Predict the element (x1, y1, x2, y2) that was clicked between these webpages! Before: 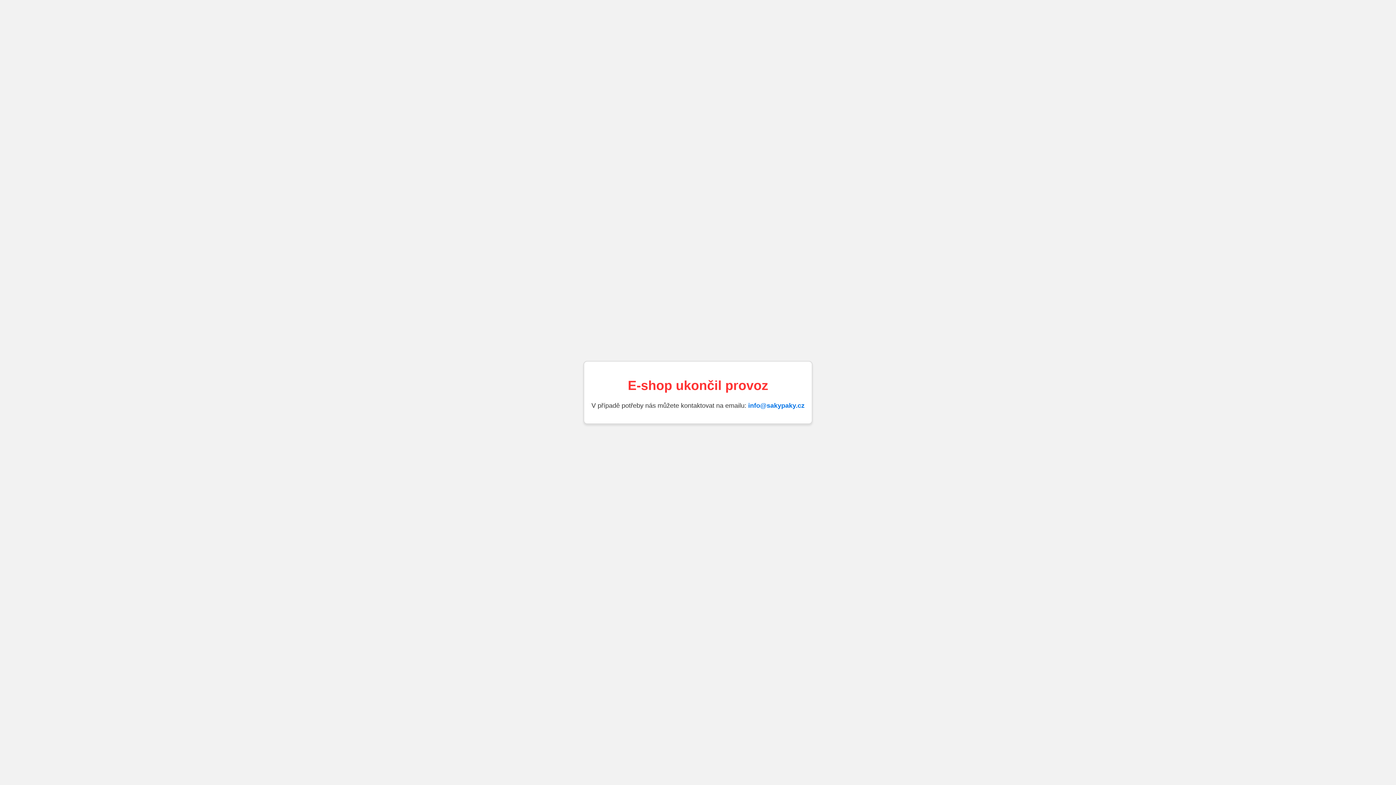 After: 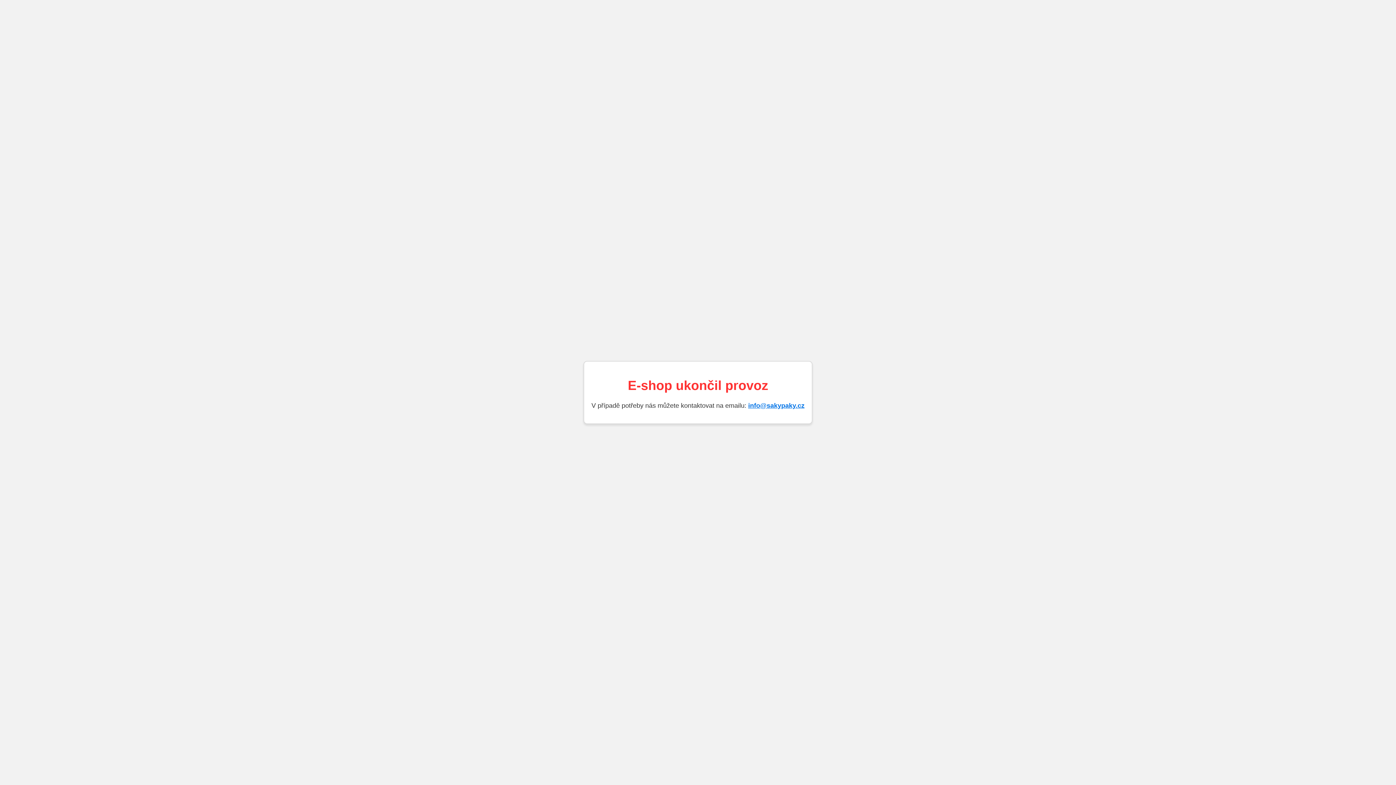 Action: bbox: (748, 402, 804, 409) label: info@sakypaky.cz